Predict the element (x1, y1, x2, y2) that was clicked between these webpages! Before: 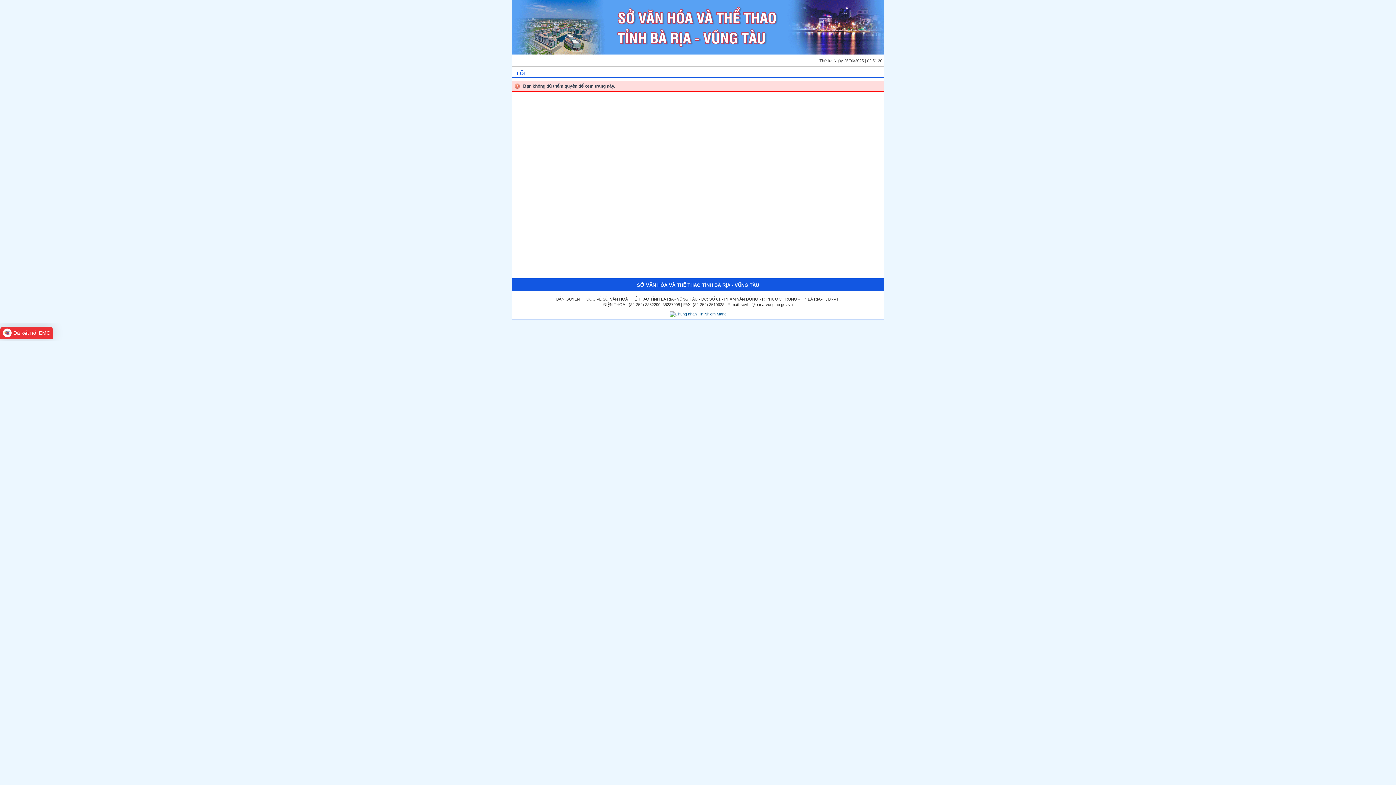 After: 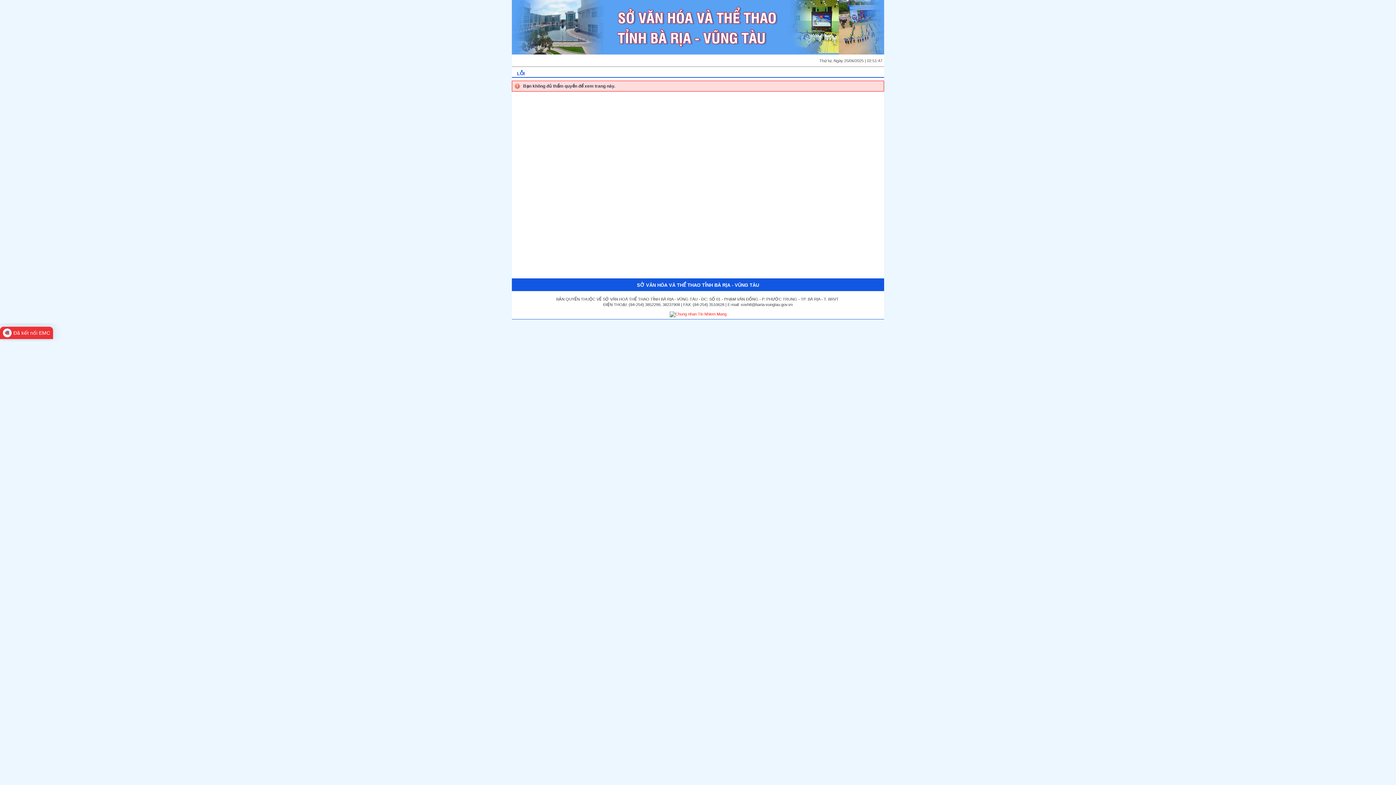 Action: bbox: (669, 312, 726, 316)